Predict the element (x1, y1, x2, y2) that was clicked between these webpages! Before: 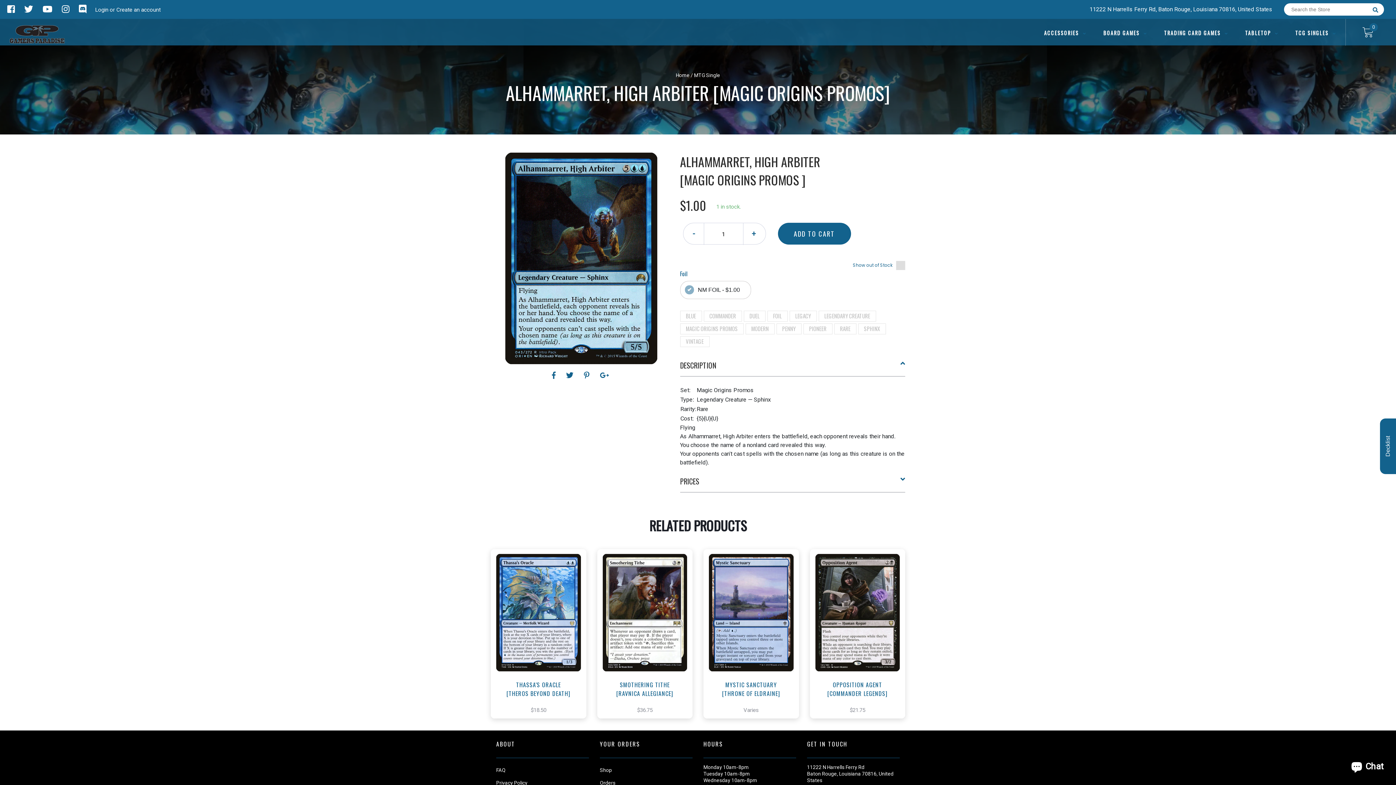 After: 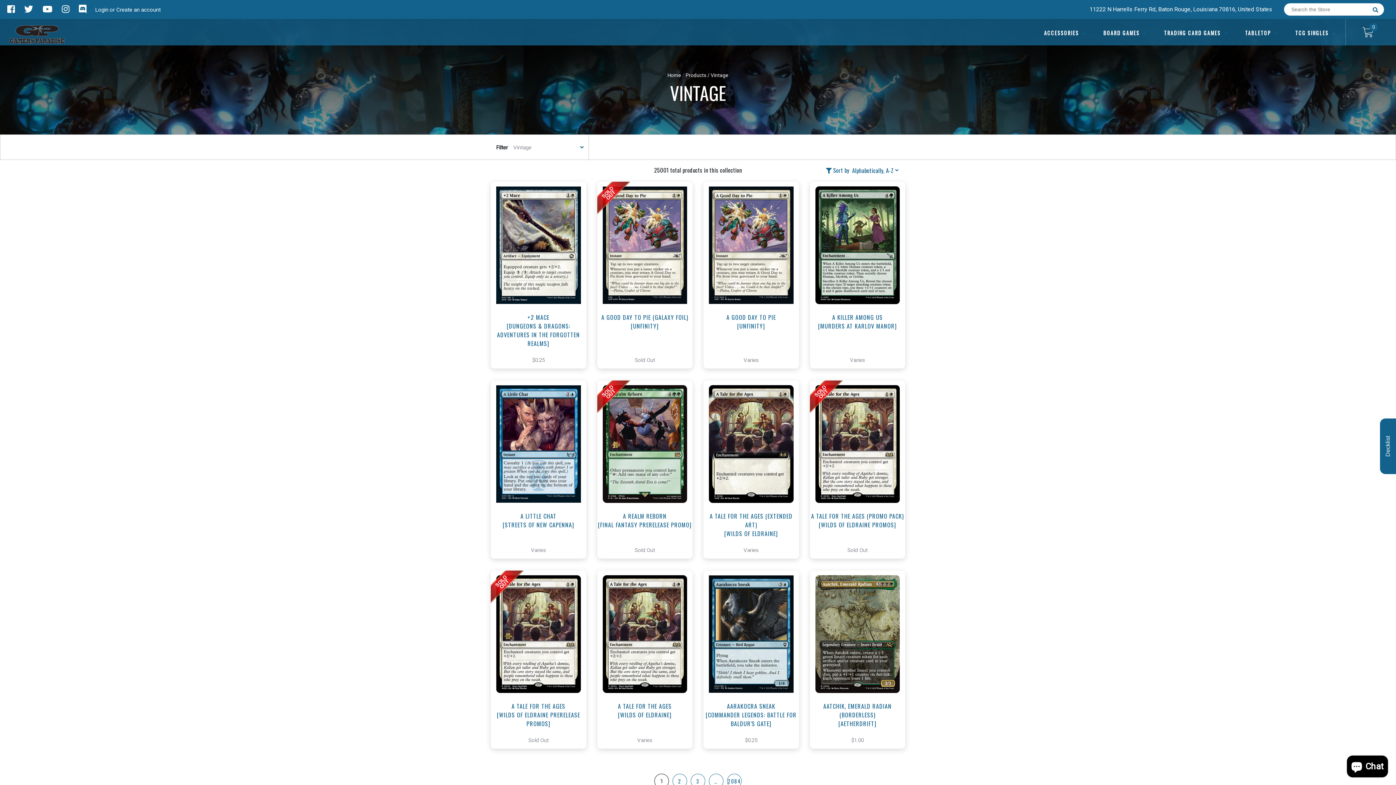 Action: bbox: (686, 337, 703, 345) label: VINTAGE